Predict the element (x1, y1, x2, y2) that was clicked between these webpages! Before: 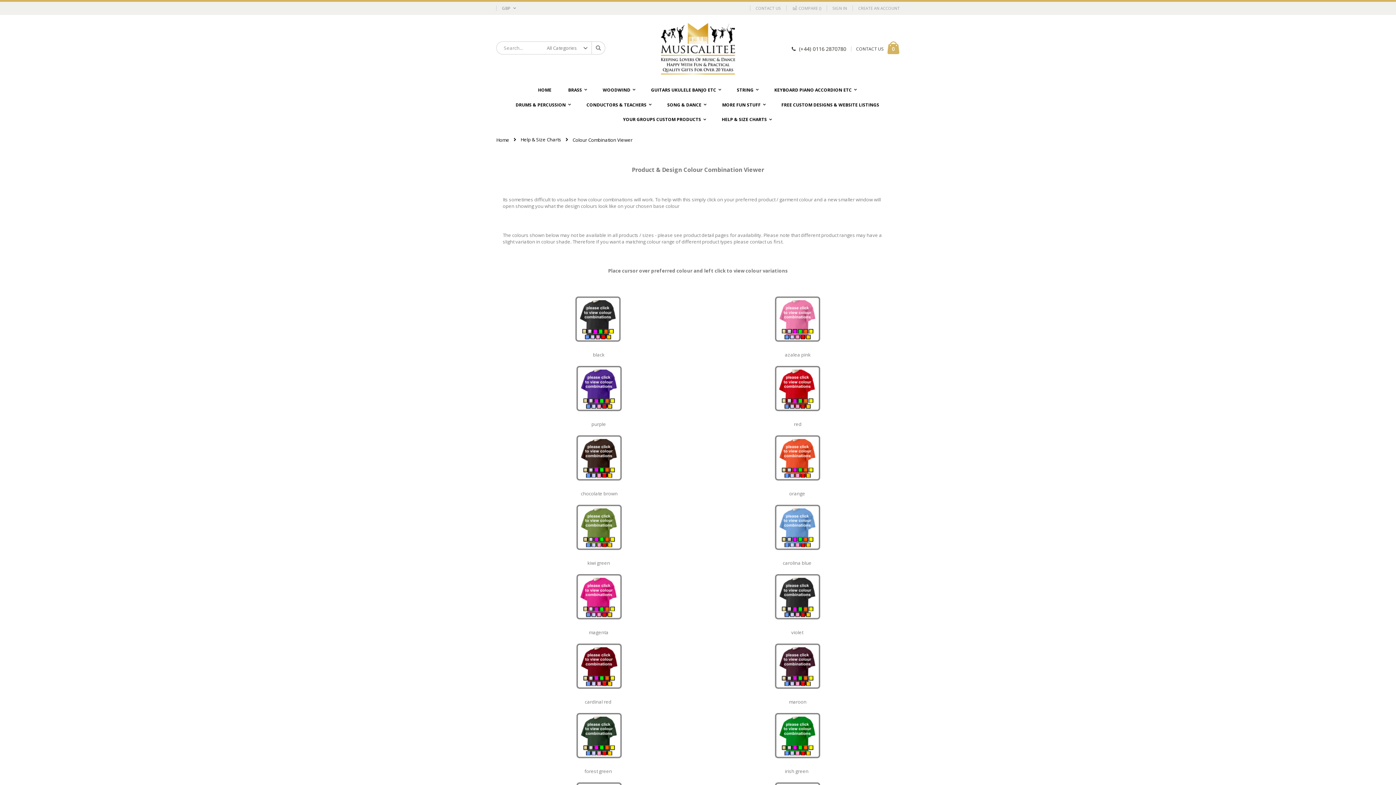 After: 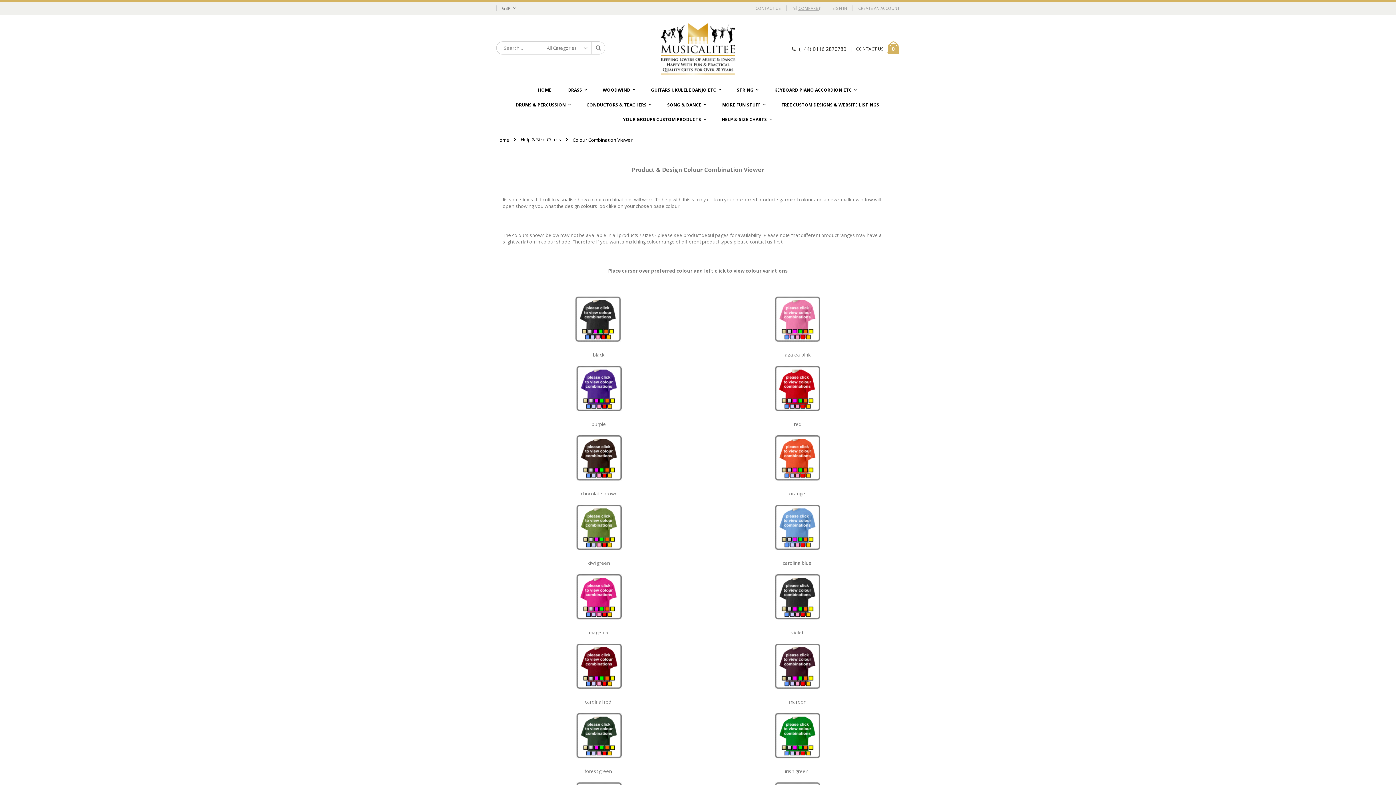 Action: bbox: (786, 5, 826, 10) label:  COMPARE ()